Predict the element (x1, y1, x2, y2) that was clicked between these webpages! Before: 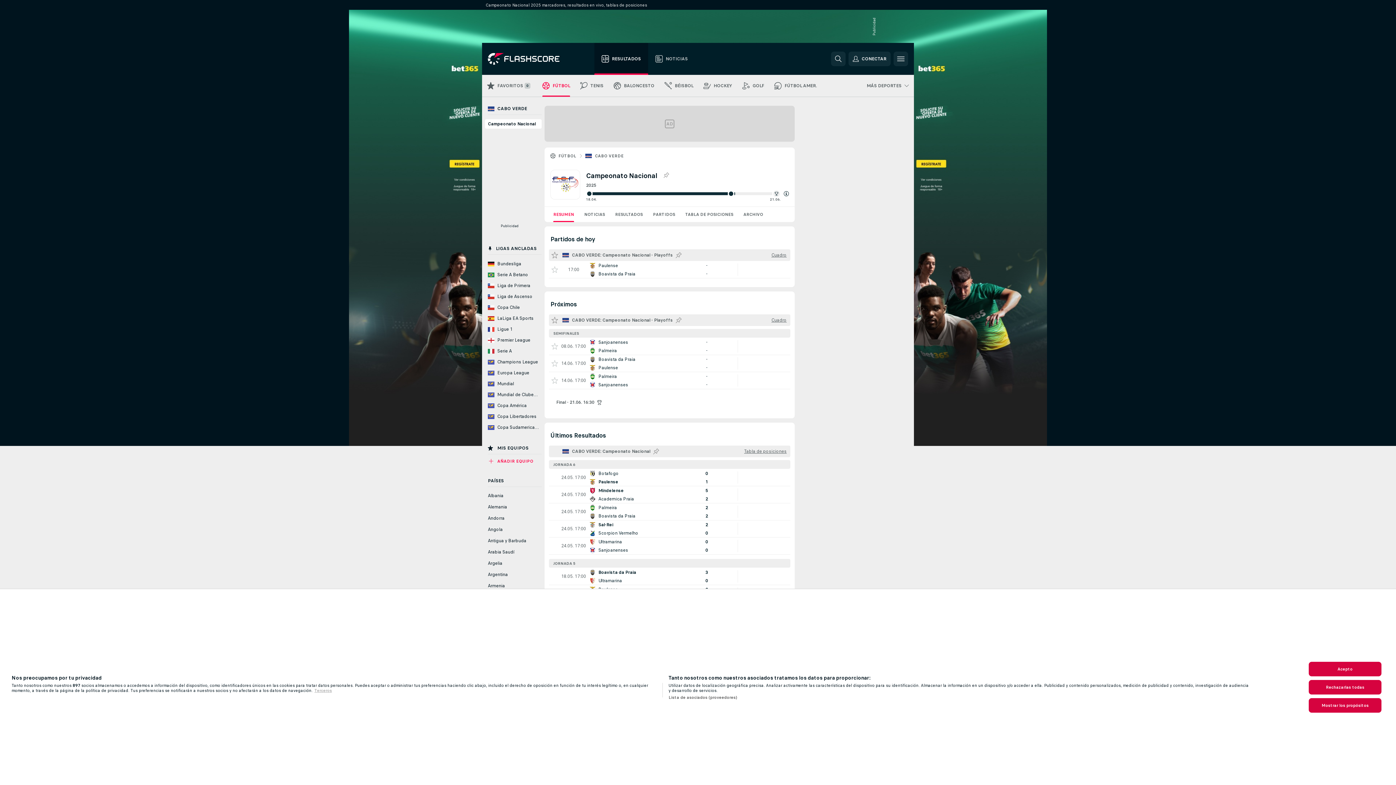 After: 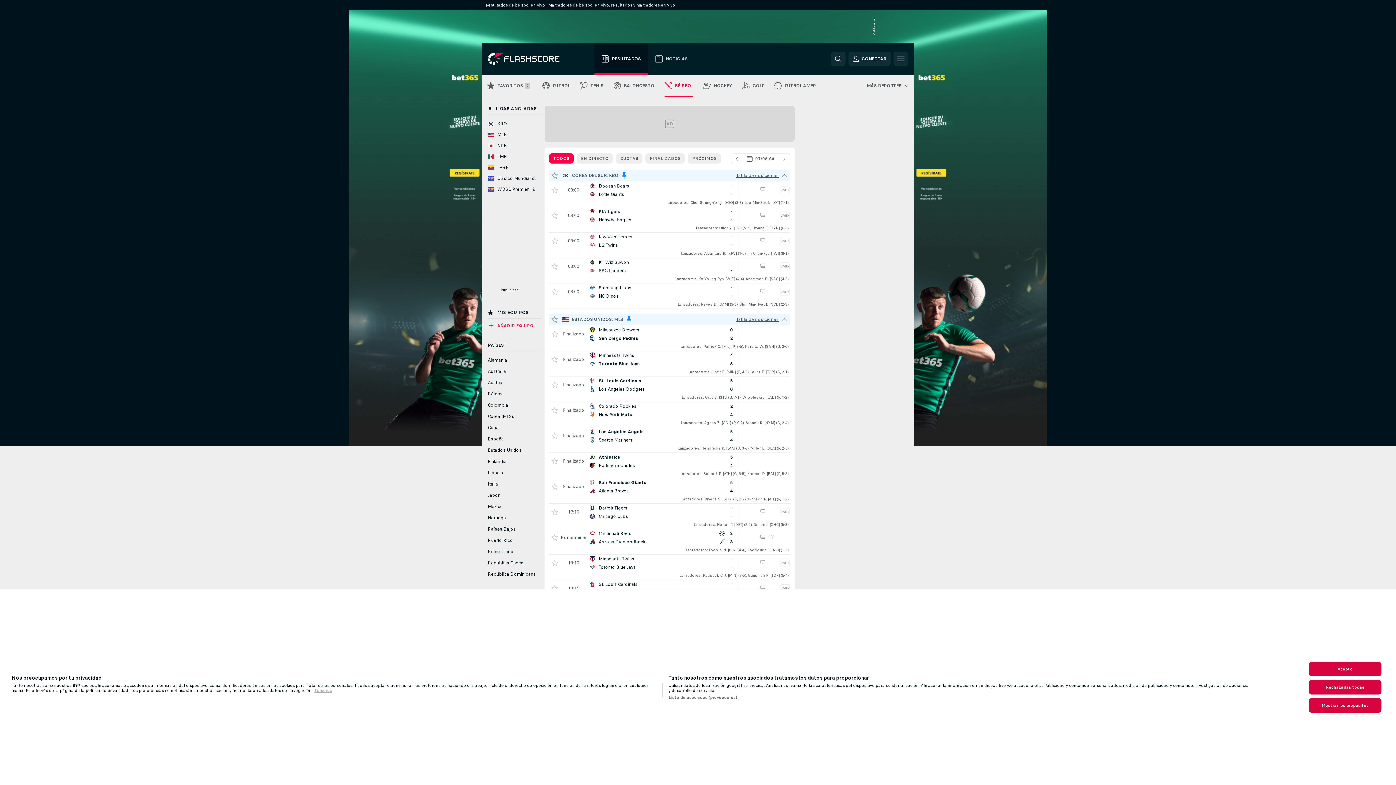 Action: label: BÉISBOL bbox: (659, 74, 698, 96)